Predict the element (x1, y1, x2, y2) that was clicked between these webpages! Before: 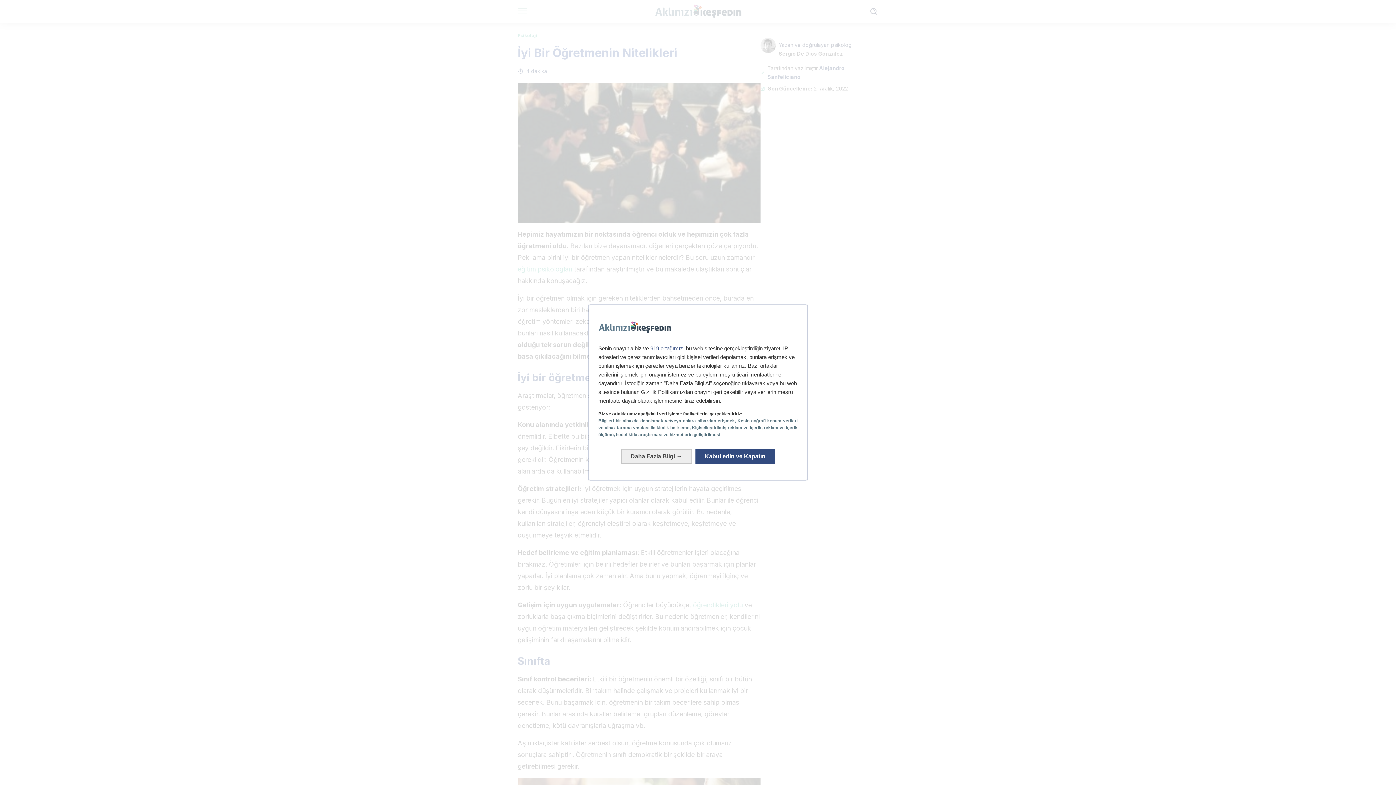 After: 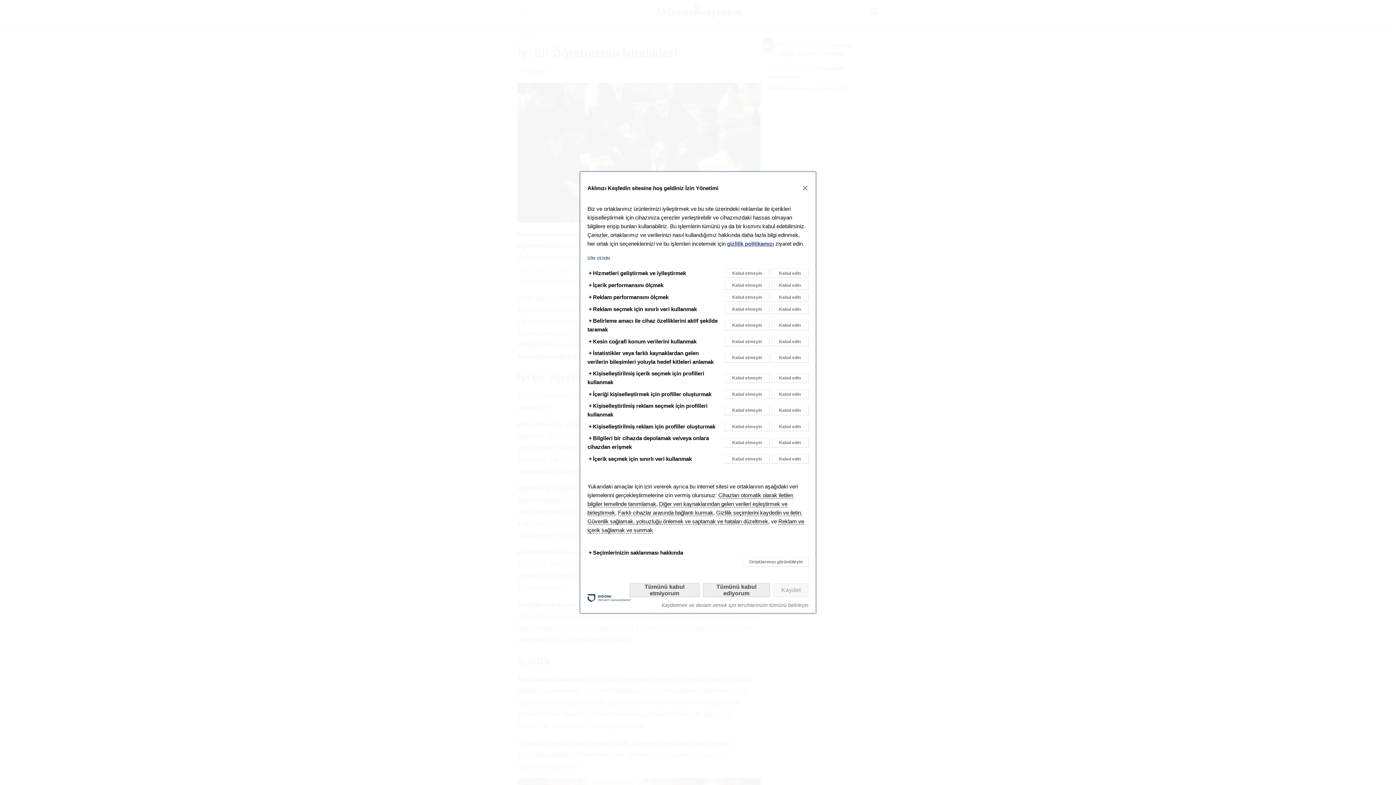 Action: bbox: (621, 449, 691, 464) label: Daha Fazlasını Öğrenin: Rızalarınızı yapılandırın